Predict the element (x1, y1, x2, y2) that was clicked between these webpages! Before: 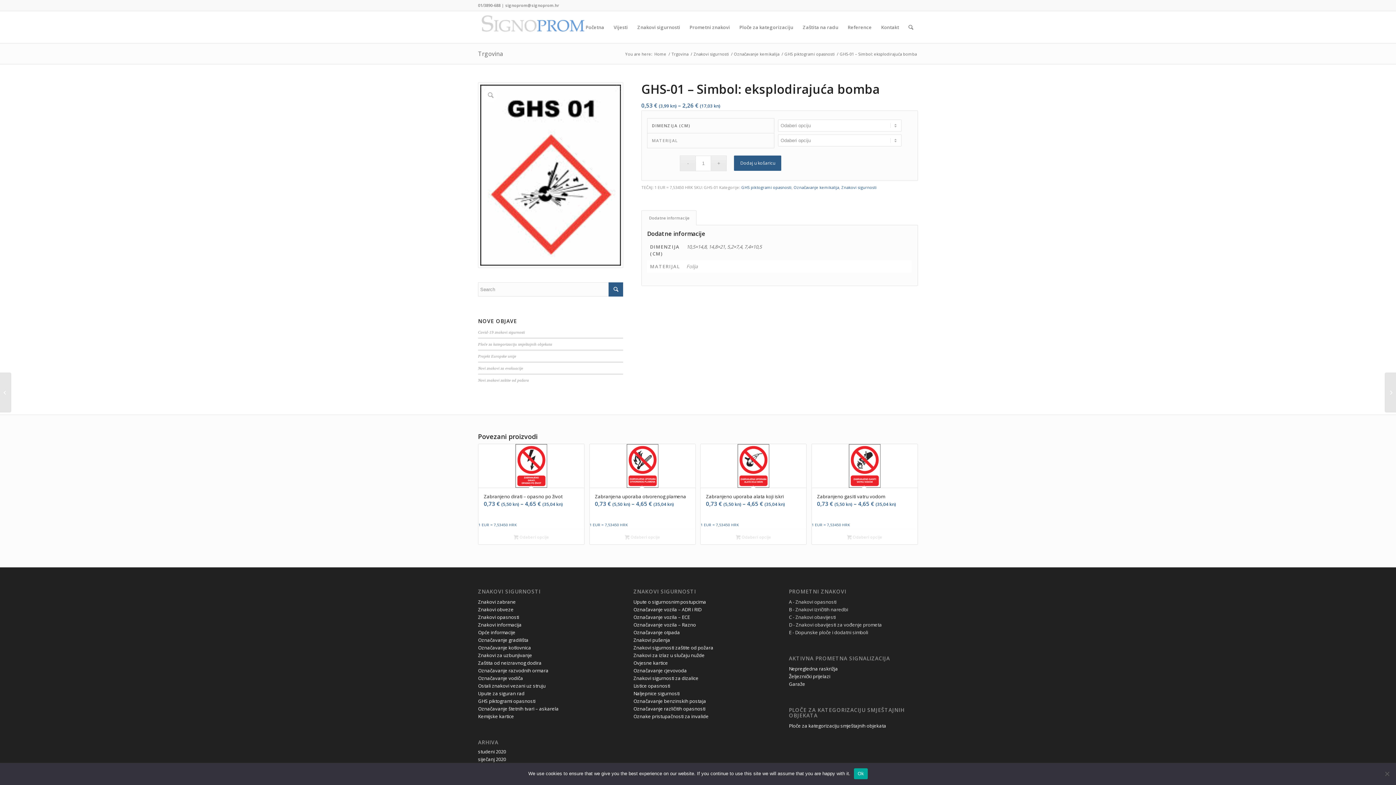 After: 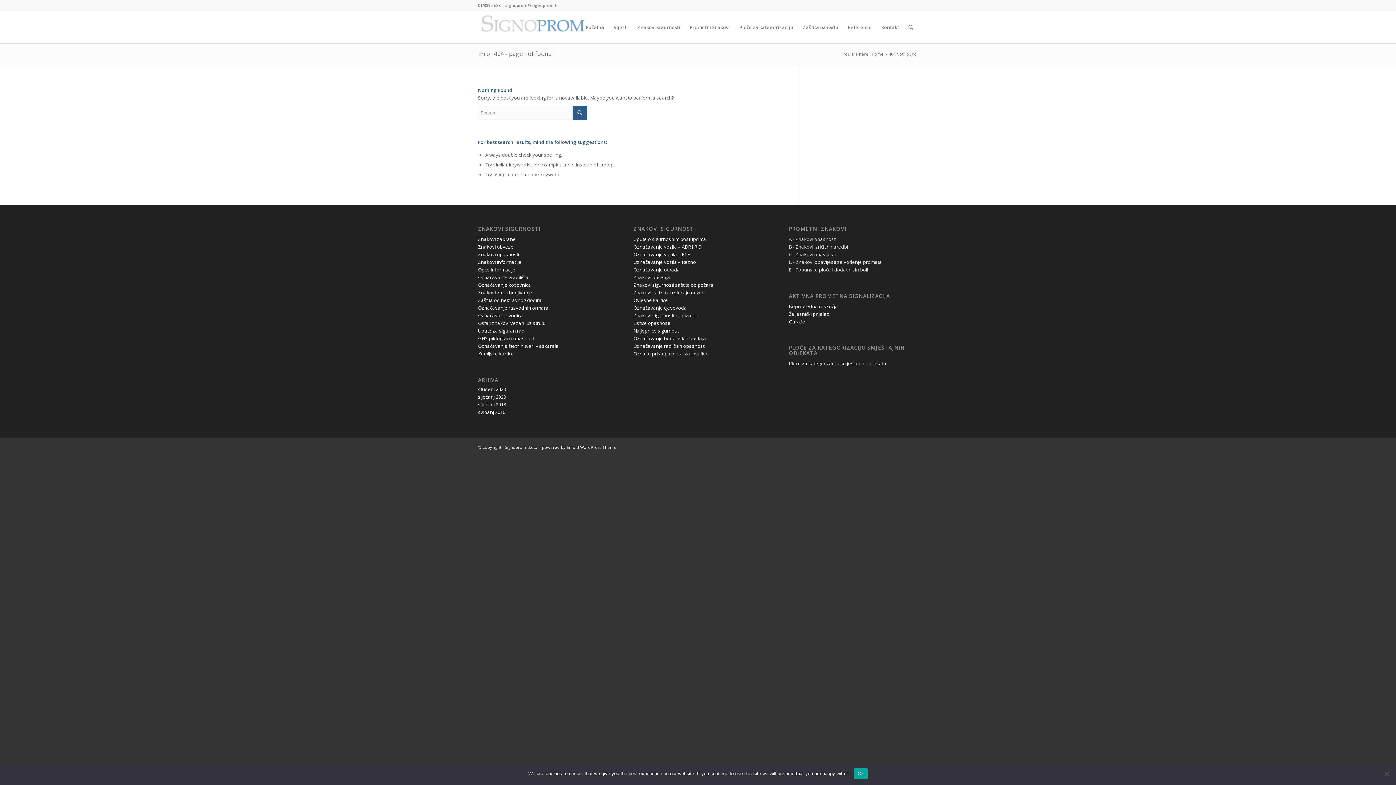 Action: label: Upute o sigurnosnim postupcima bbox: (633, 598, 706, 605)